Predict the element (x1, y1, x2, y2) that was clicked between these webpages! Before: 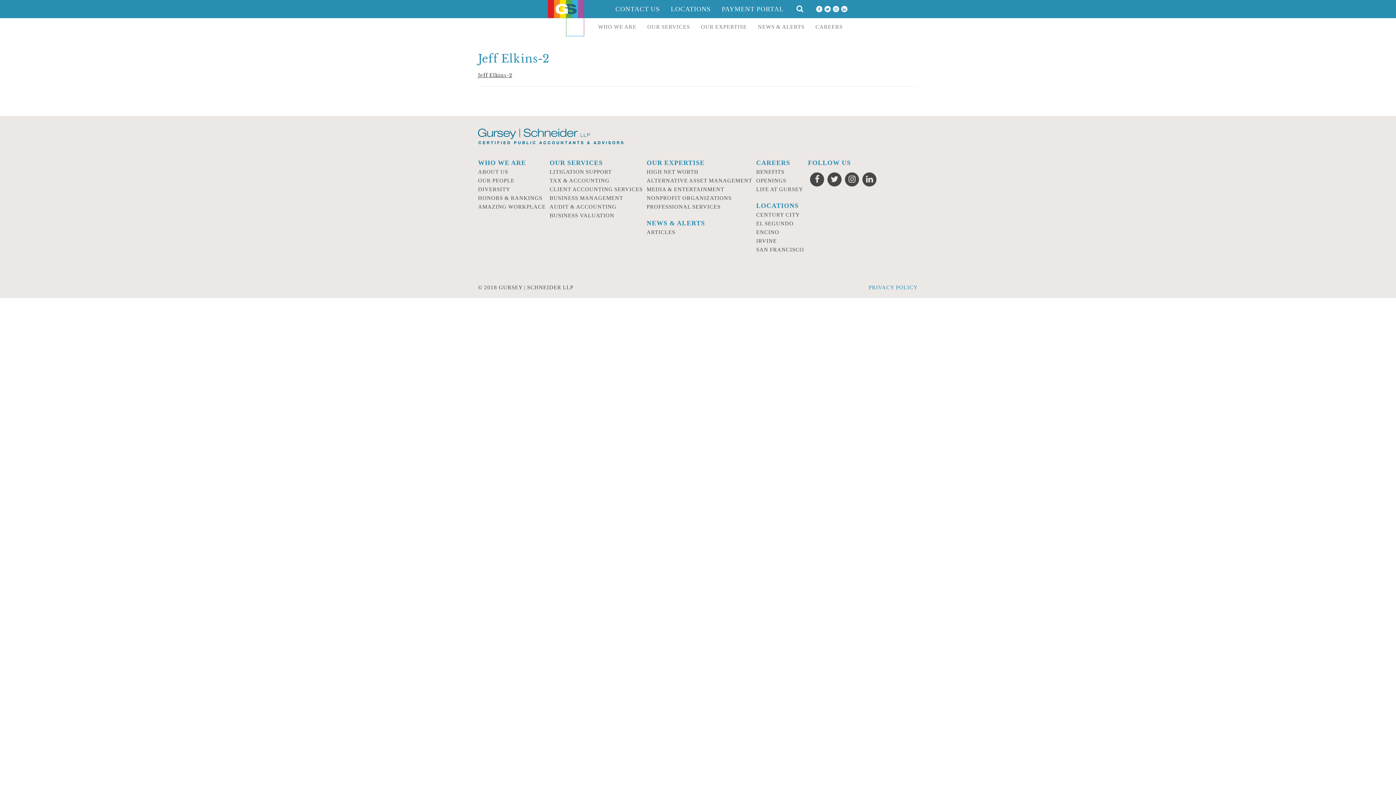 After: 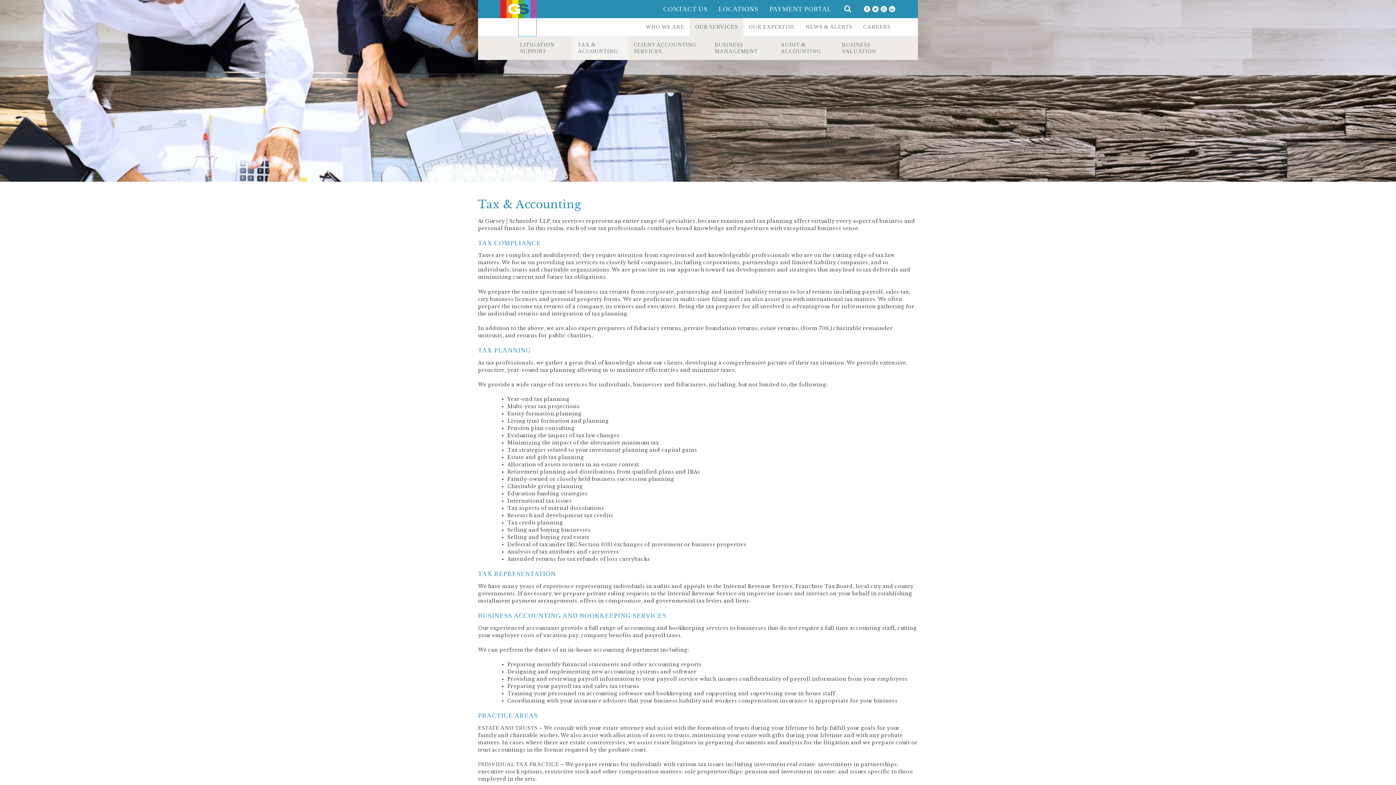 Action: label: TAX & ACCOUNTING bbox: (549, 177, 609, 183)